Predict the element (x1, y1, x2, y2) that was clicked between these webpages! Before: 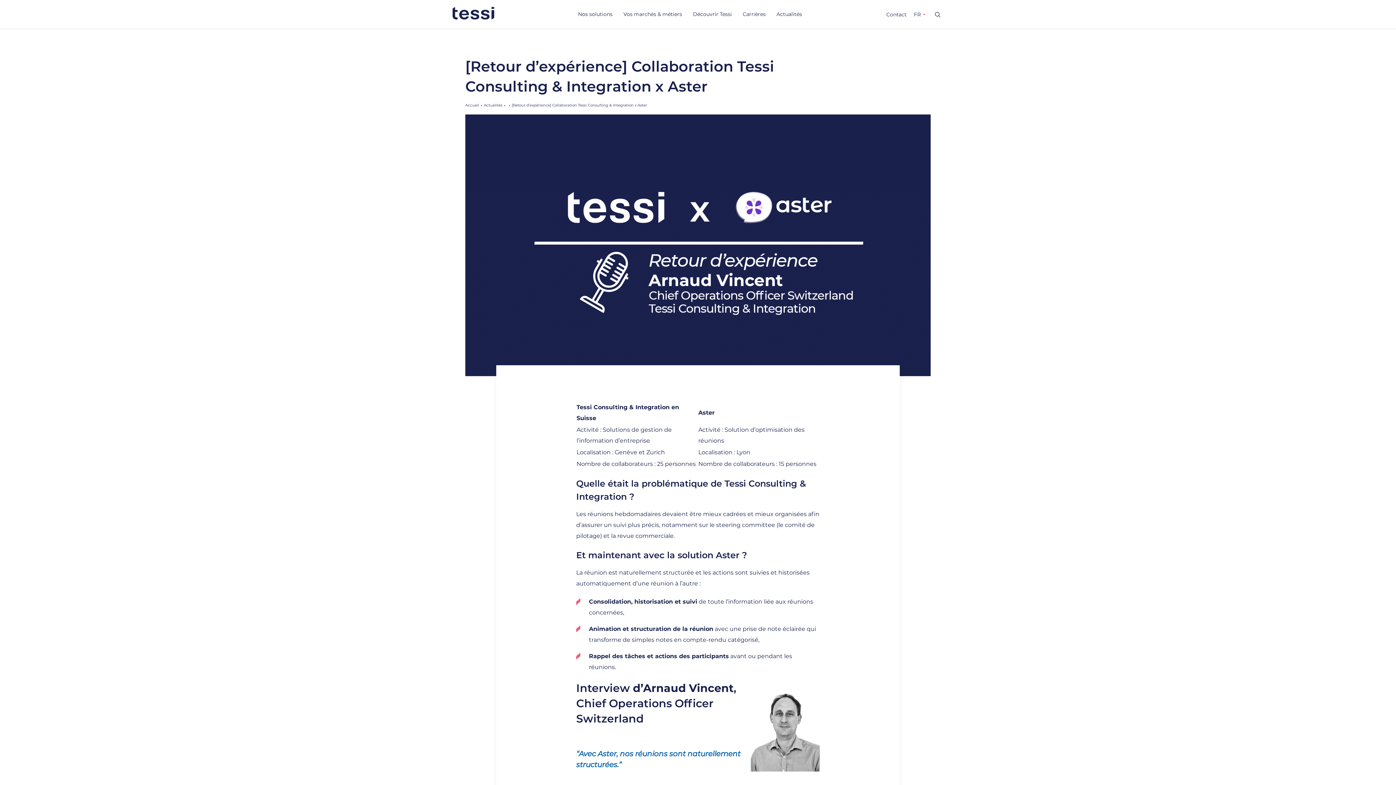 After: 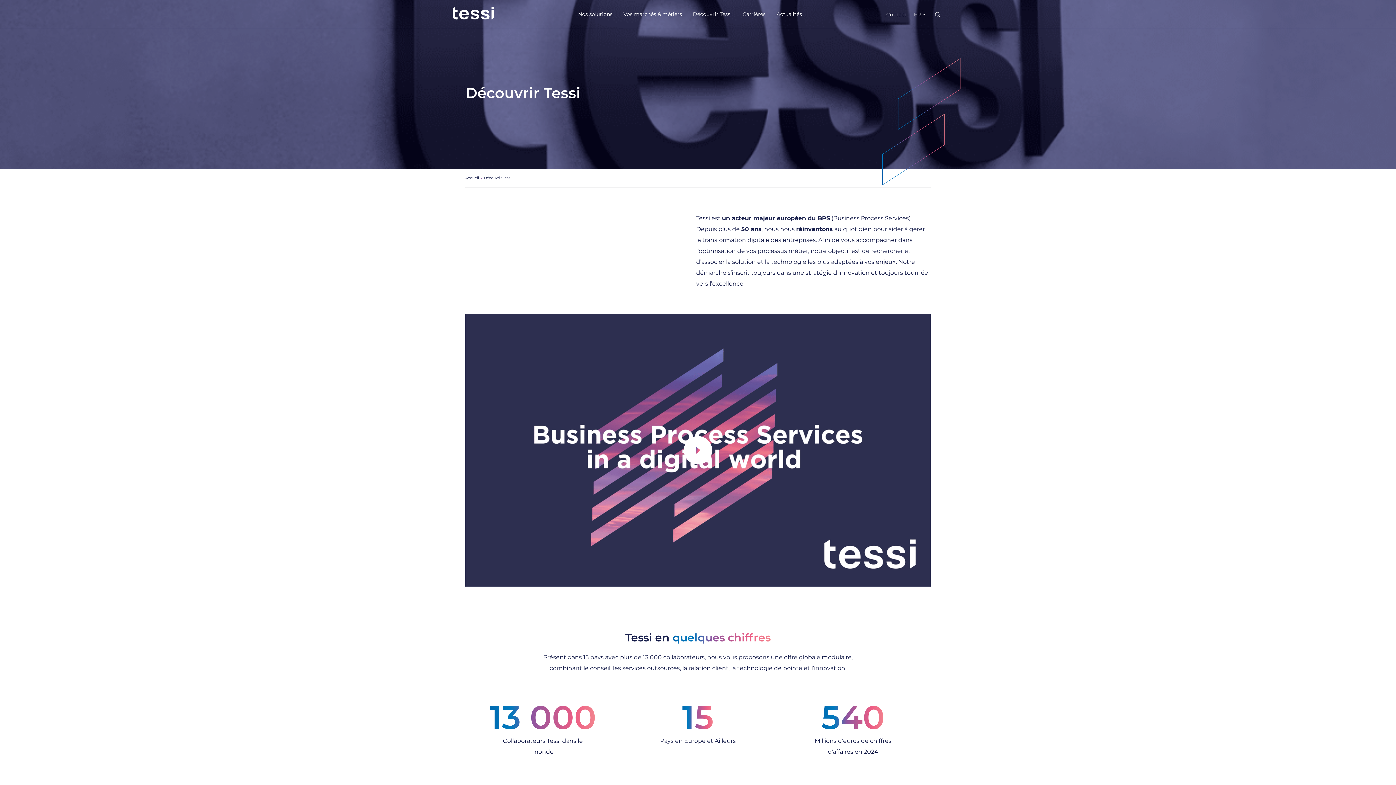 Action: label: Découvrir Tessi bbox: (687, 0, 737, 28)